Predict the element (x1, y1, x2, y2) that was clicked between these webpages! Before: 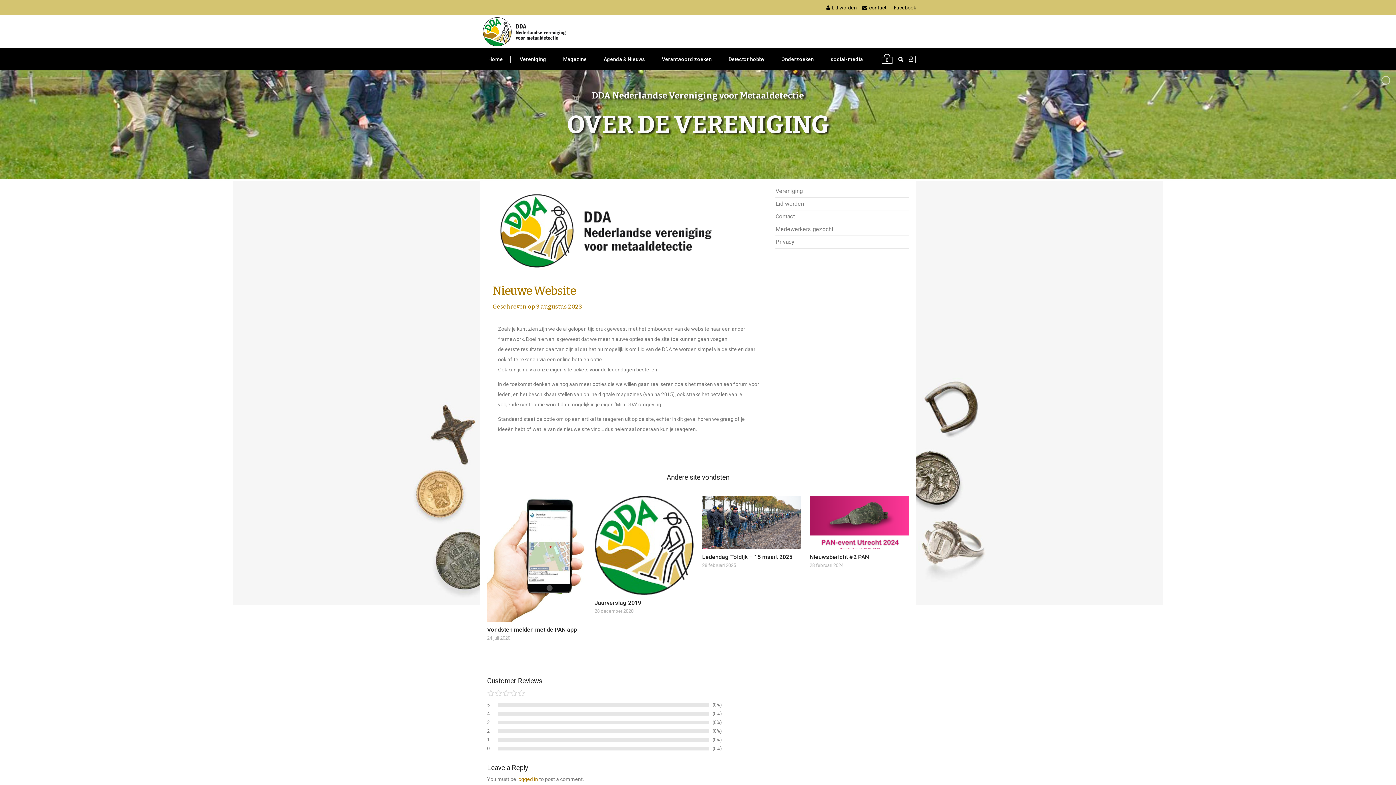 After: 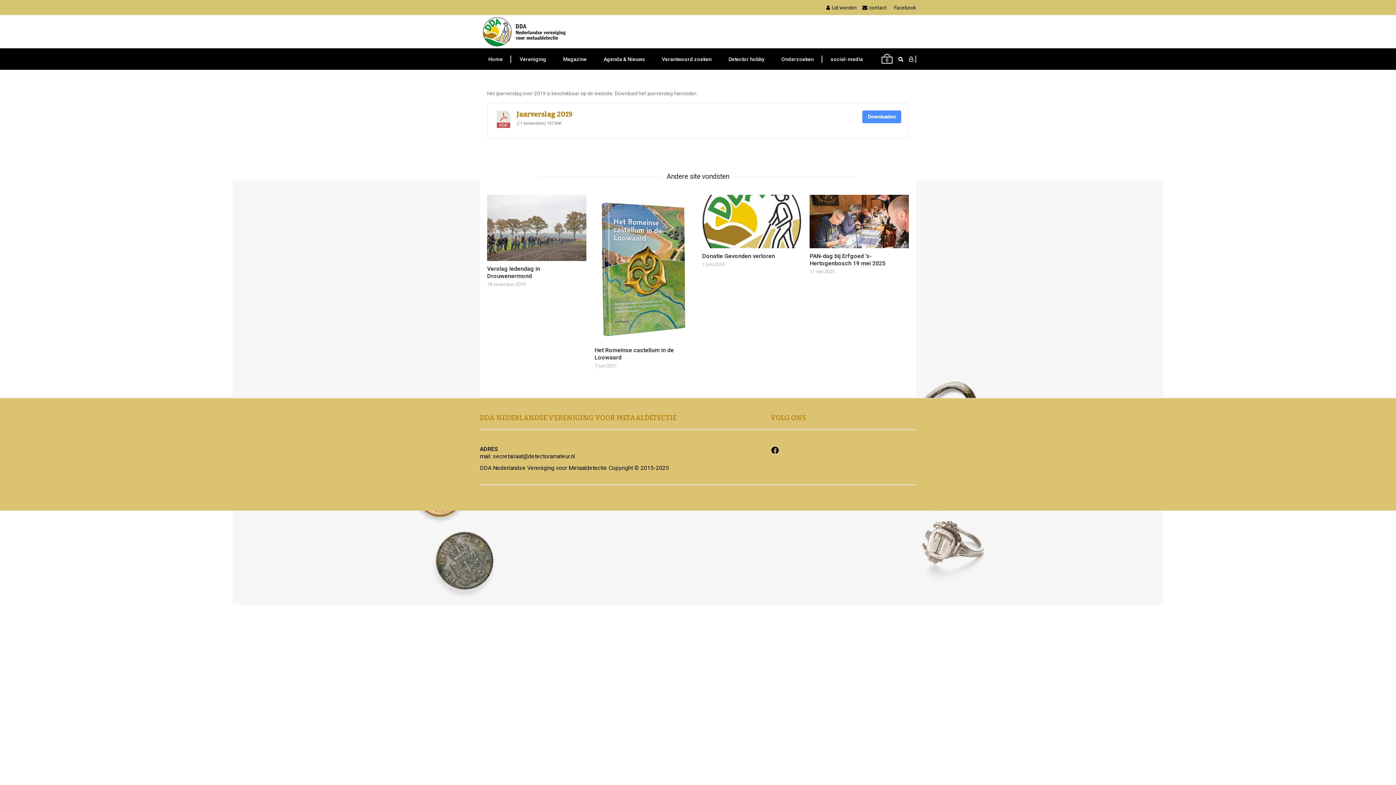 Action: bbox: (594, 599, 641, 606) label: Jaarverslag 2019